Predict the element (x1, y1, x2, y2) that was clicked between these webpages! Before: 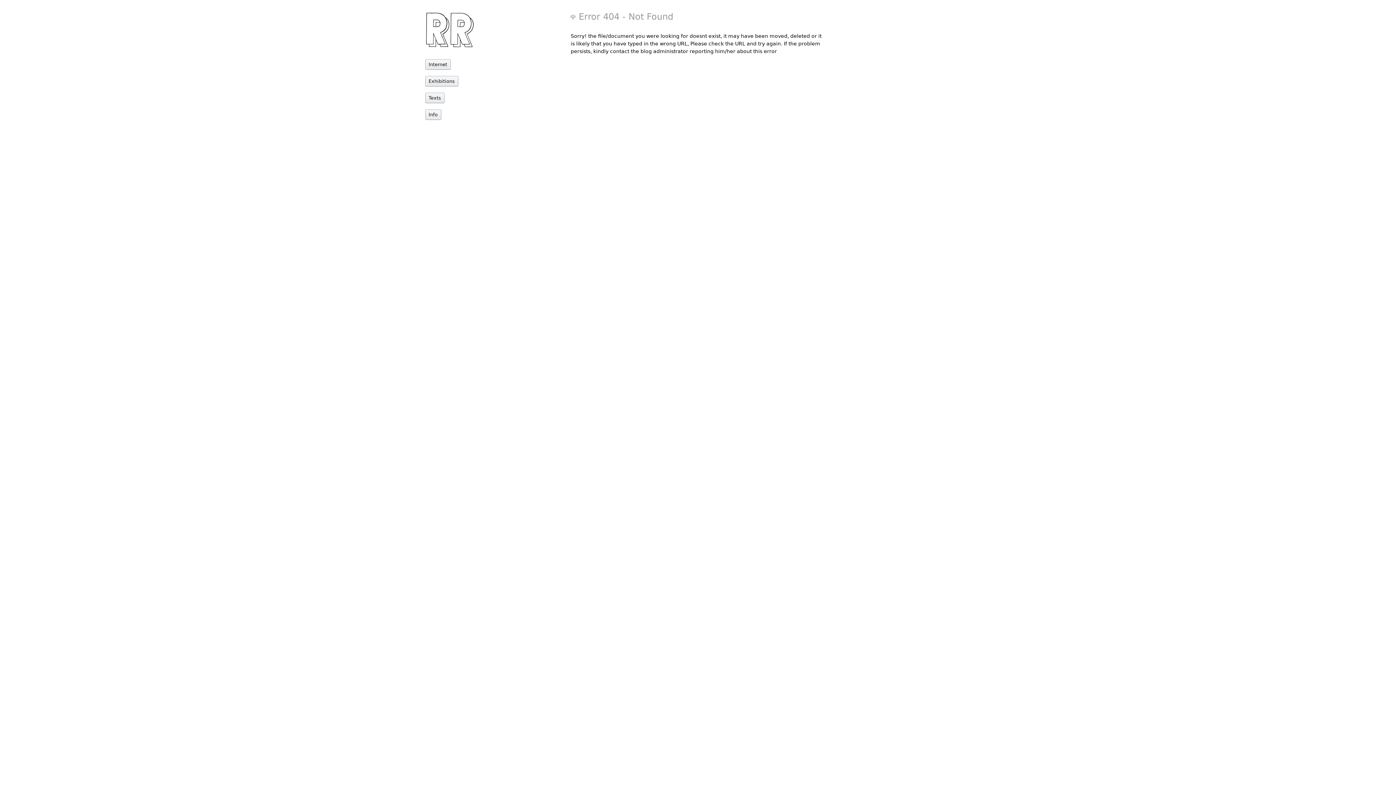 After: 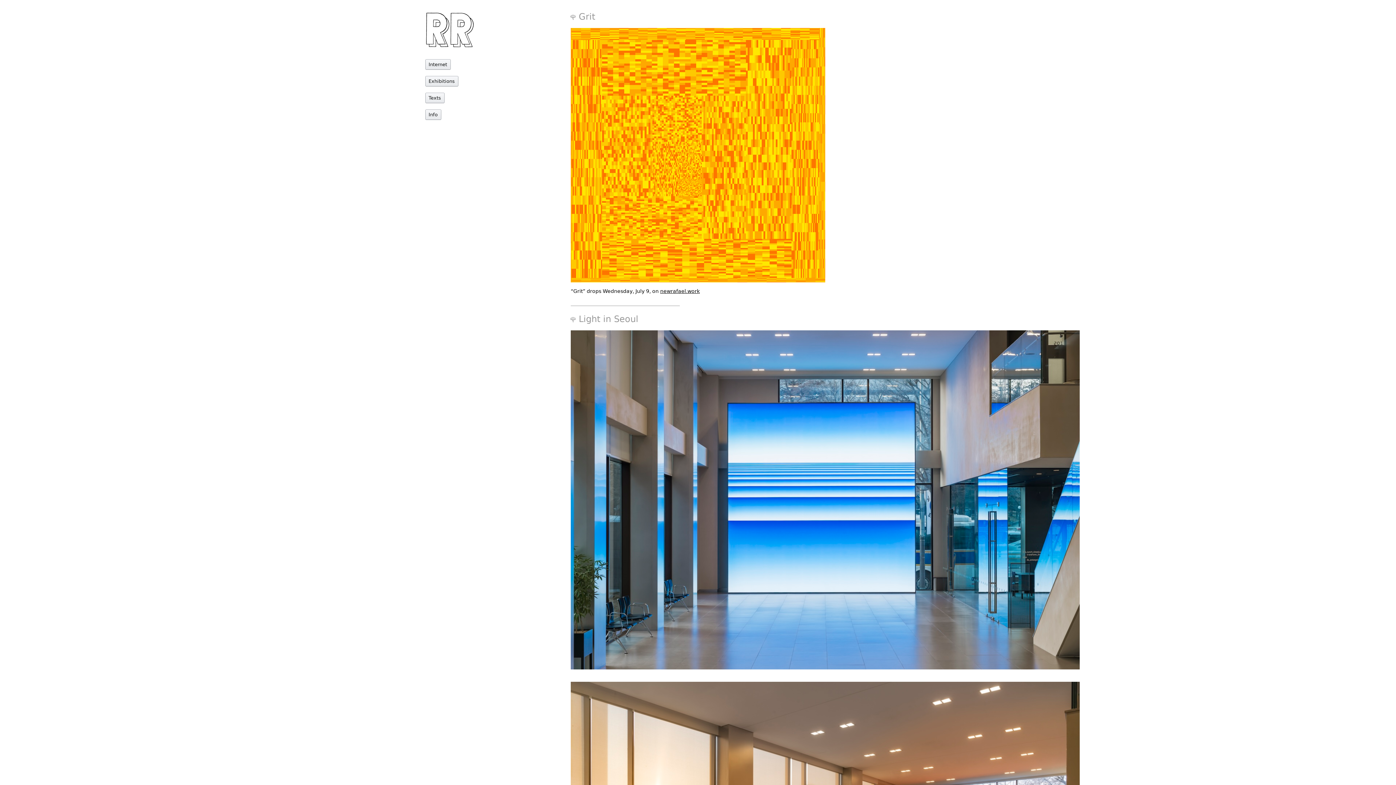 Action: bbox: (425, 42, 474, 48)